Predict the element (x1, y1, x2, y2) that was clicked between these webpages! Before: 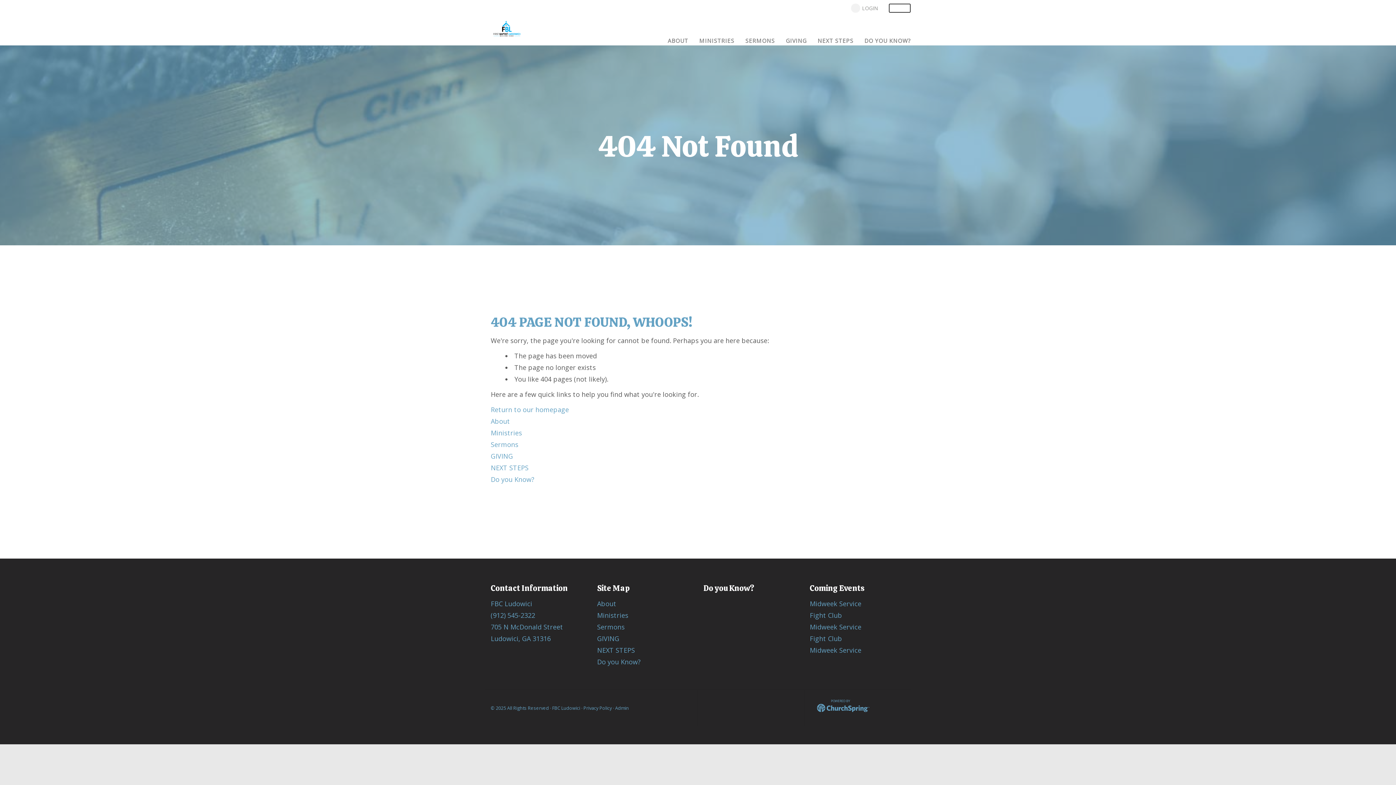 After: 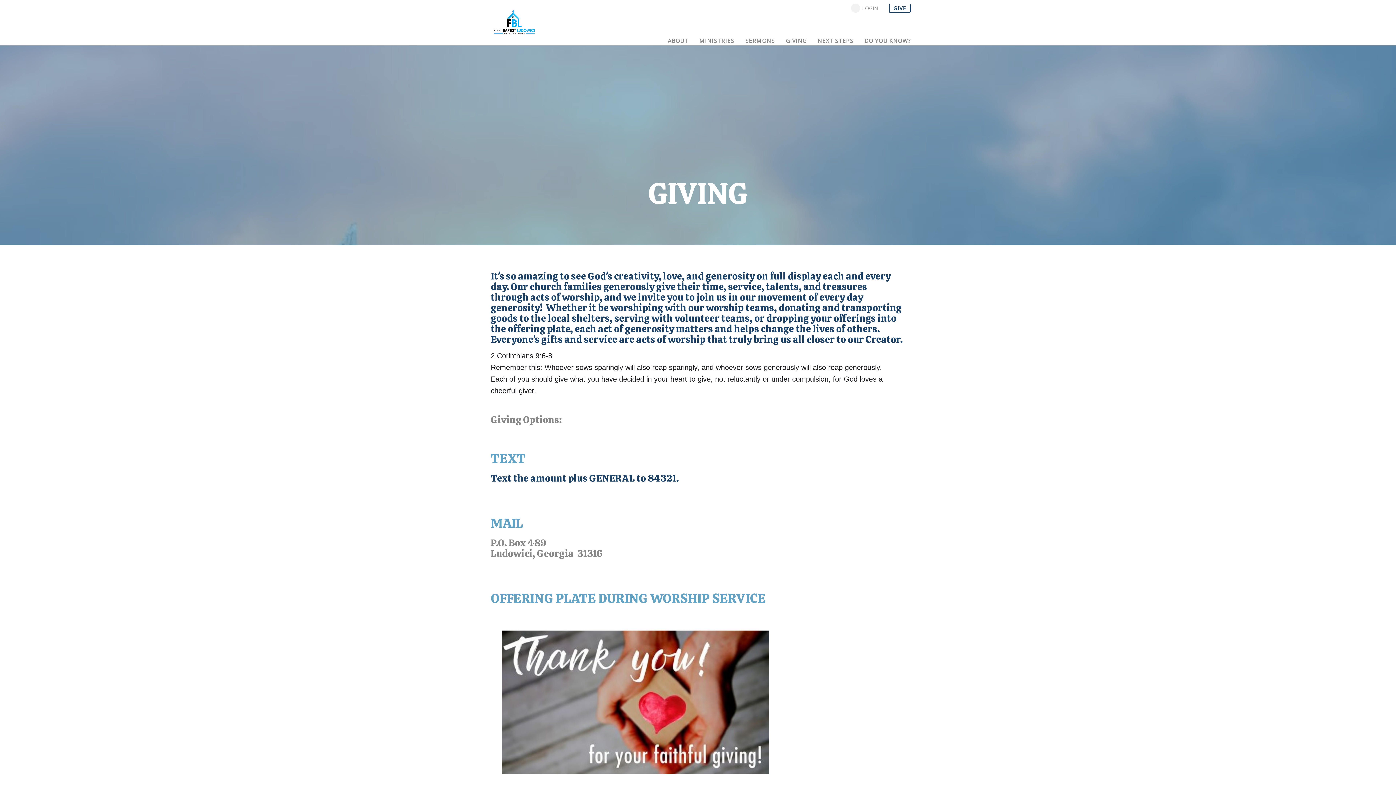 Action: label: GIVING bbox: (597, 634, 619, 643)